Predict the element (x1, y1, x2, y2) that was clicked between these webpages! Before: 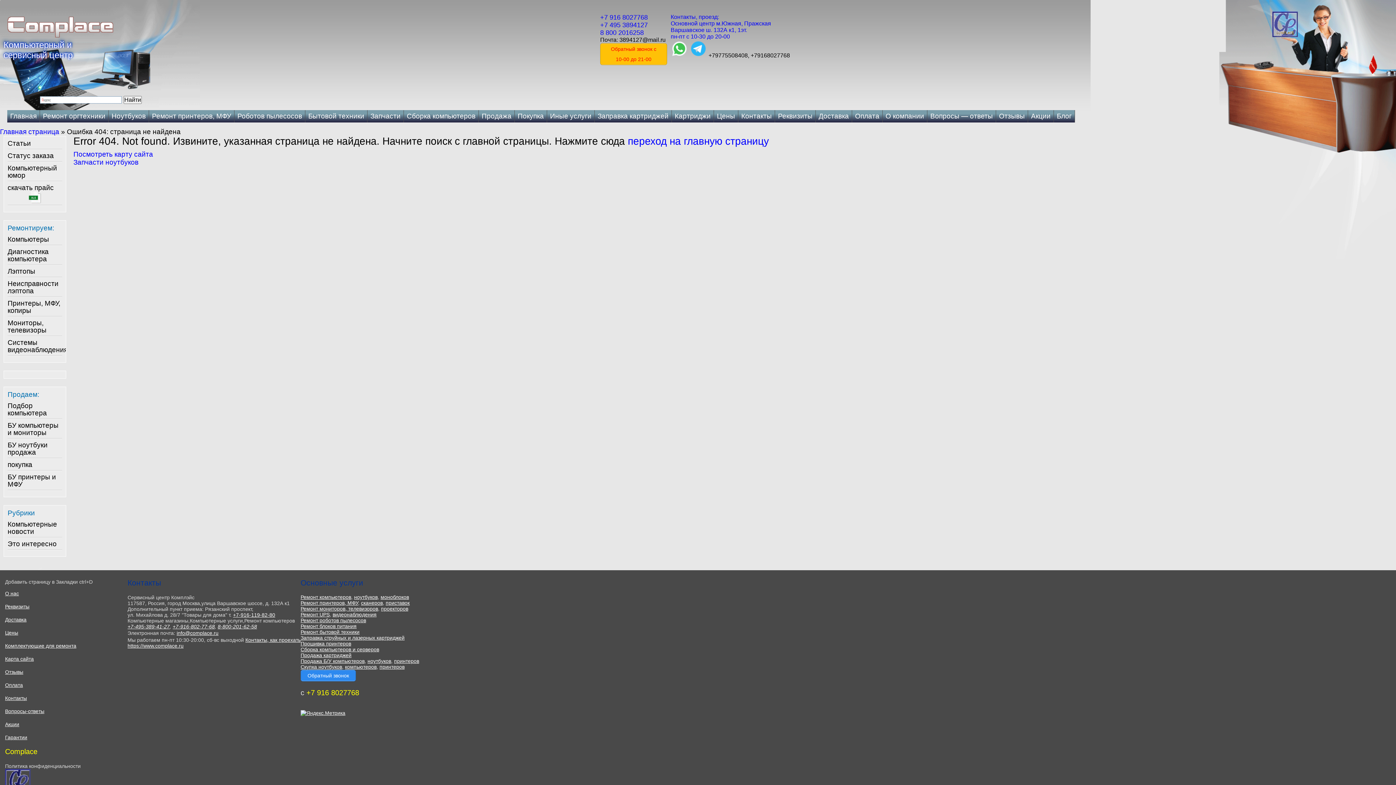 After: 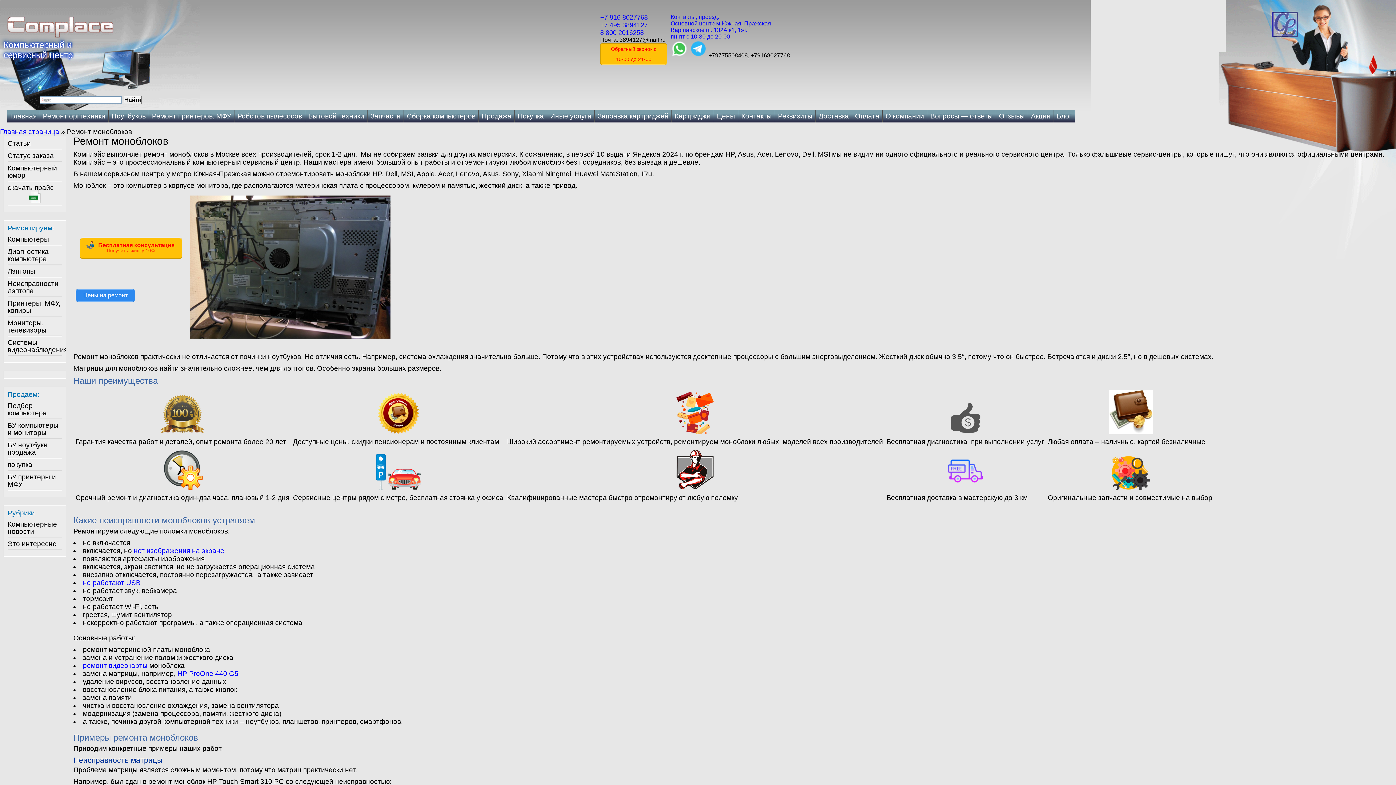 Action: bbox: (380, 594, 409, 600) label: моноблоков